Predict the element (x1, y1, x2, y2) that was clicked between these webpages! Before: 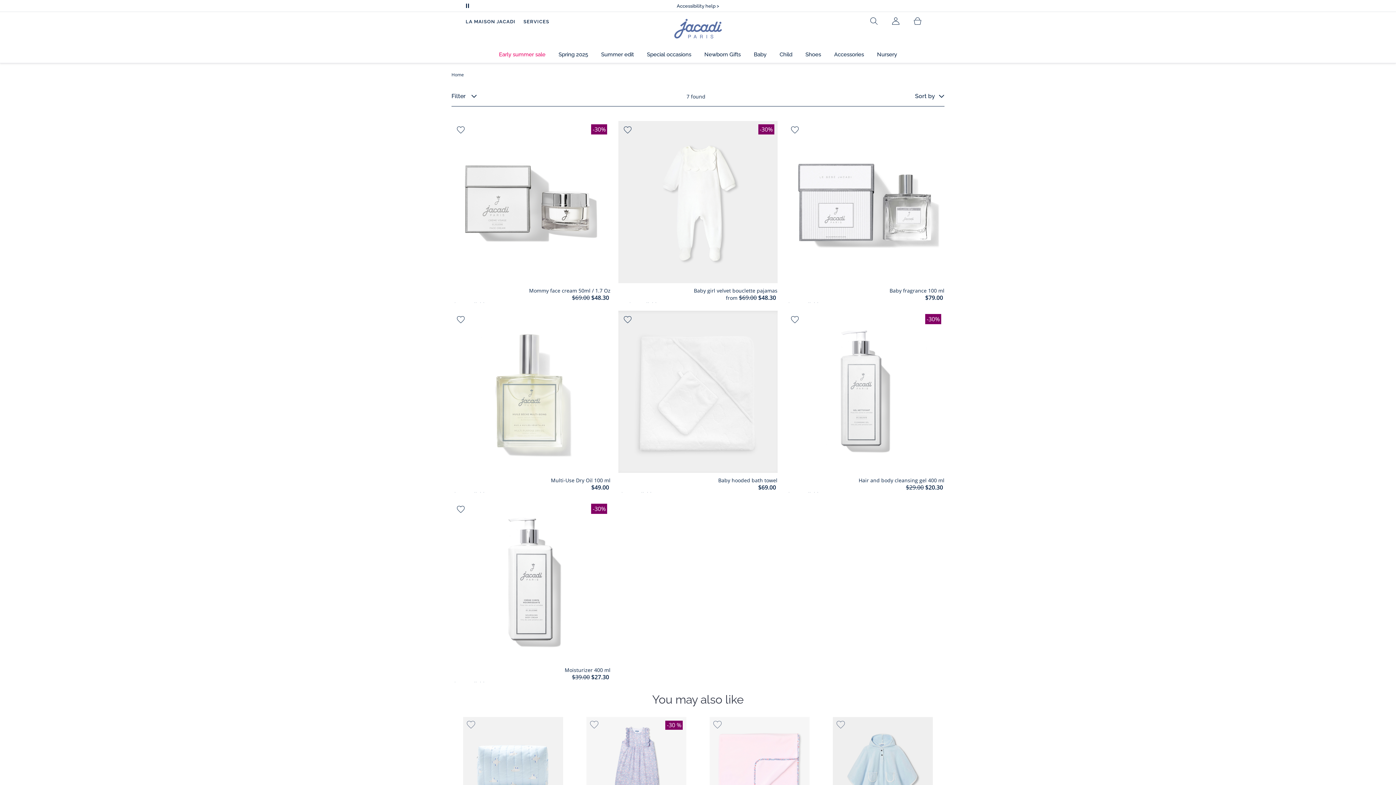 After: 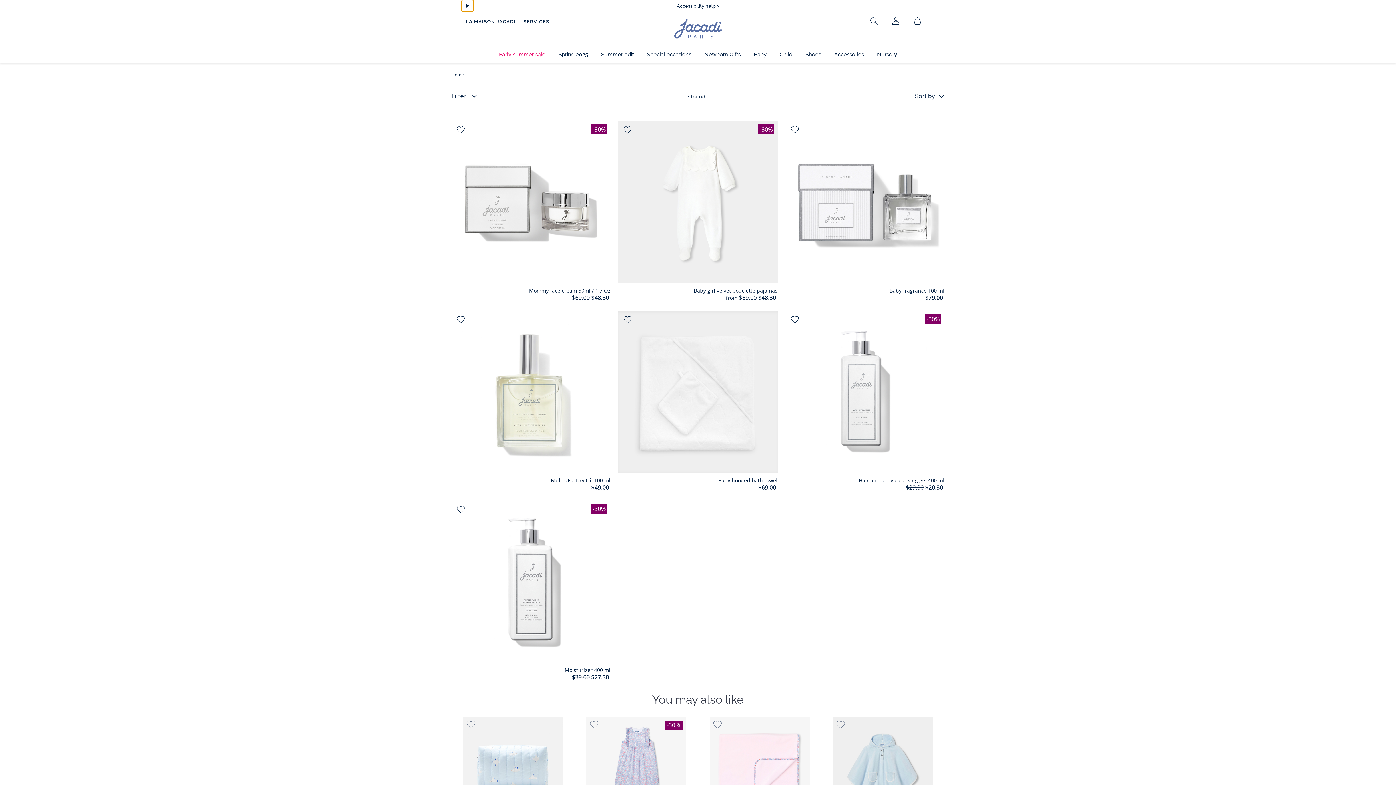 Action: bbox: (461, 0, 473, 11) label: Pause scrolling messages